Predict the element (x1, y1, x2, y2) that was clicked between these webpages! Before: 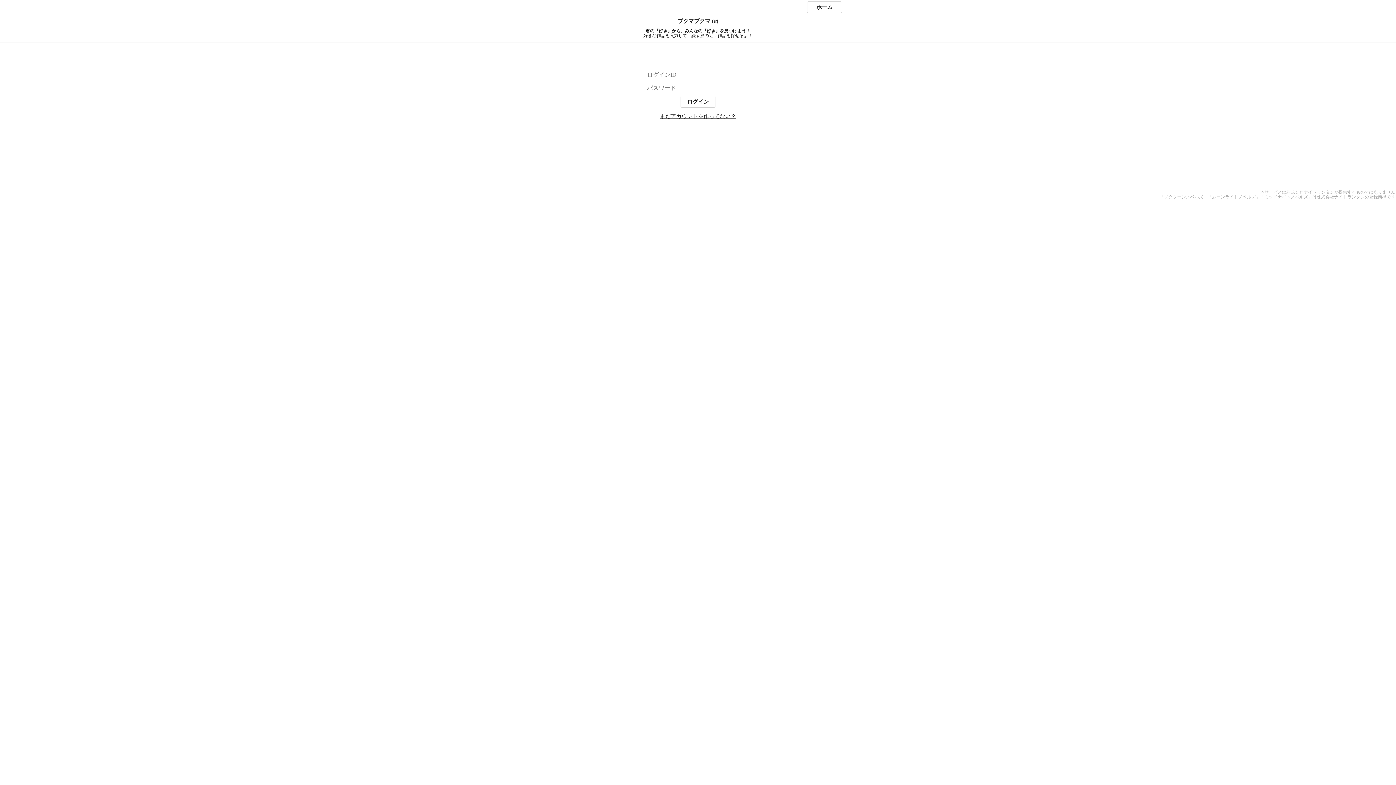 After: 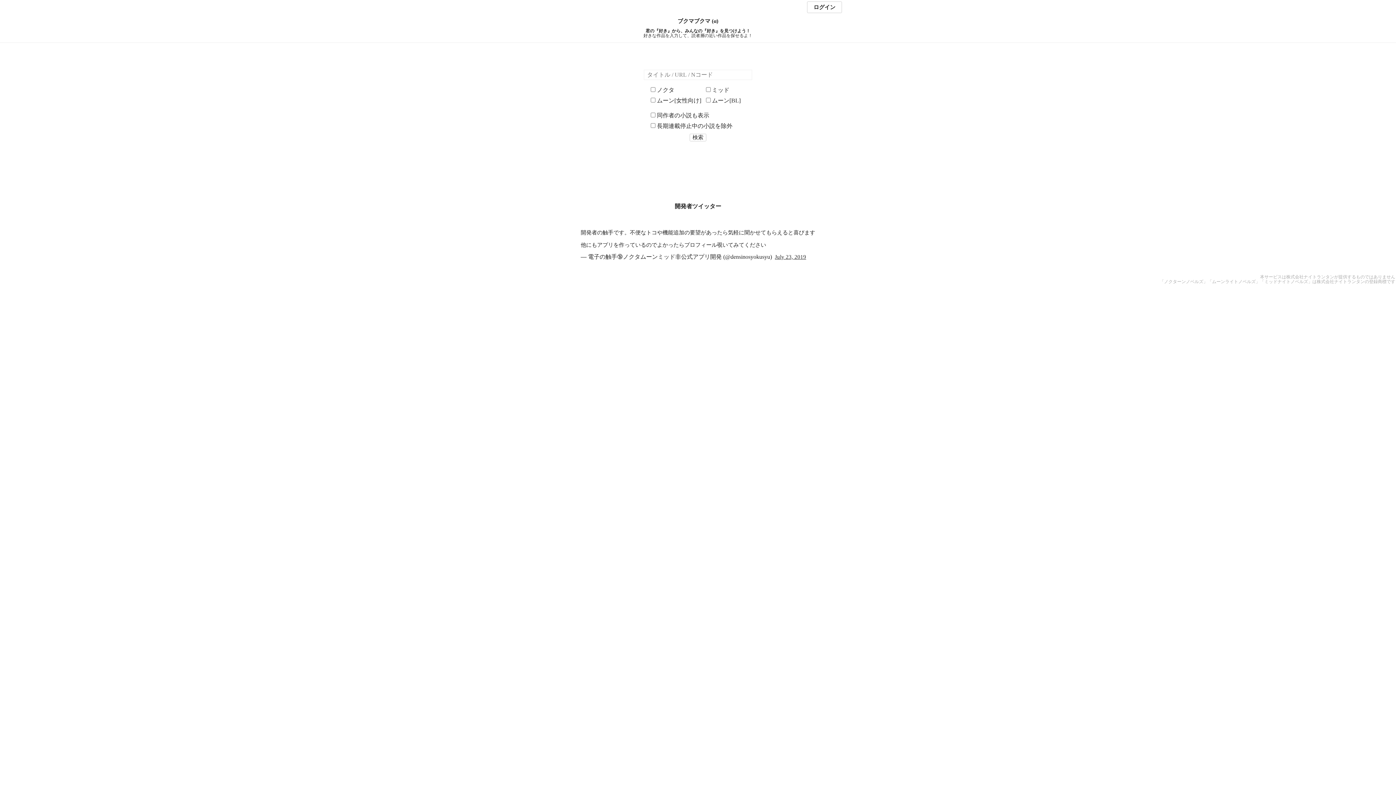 Action: bbox: (807, 1, 842, 13) label: ホーム